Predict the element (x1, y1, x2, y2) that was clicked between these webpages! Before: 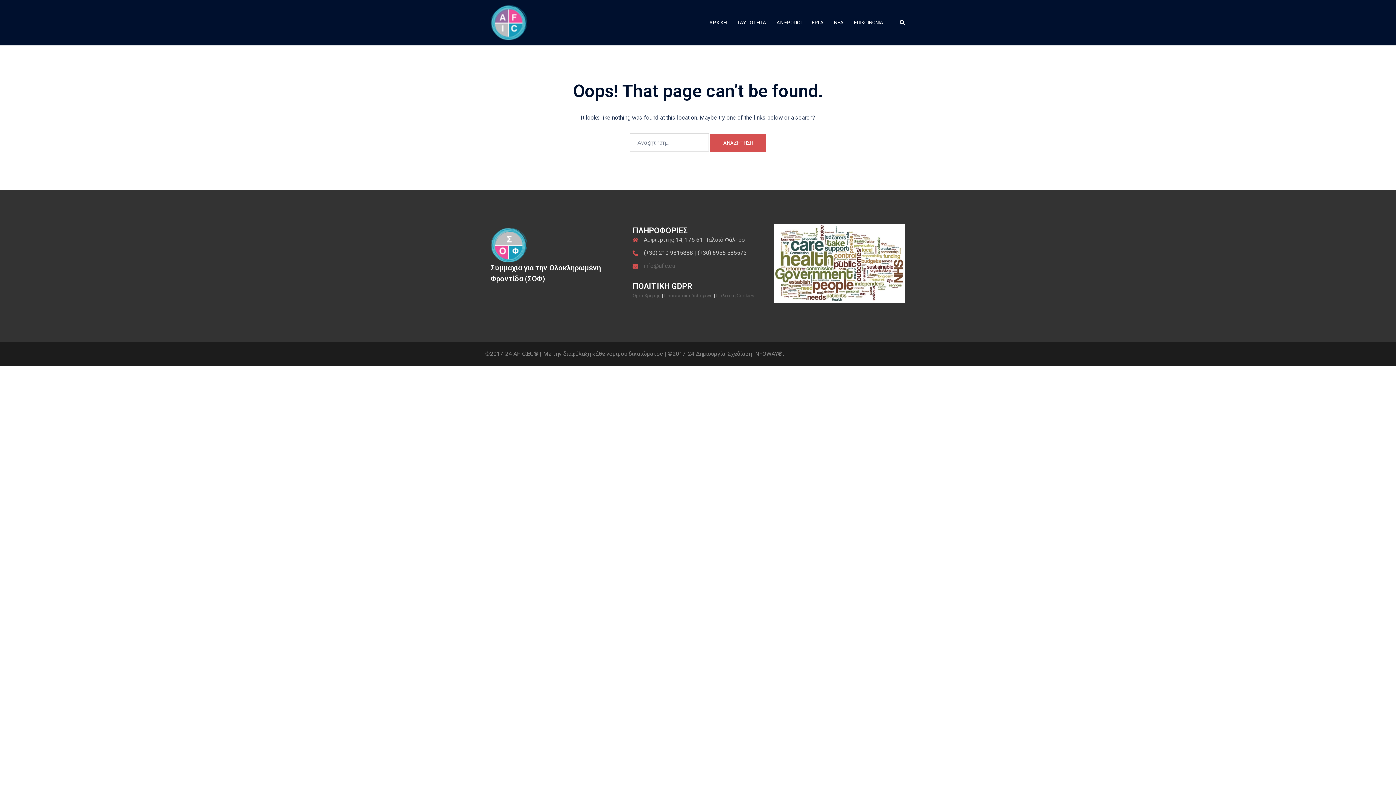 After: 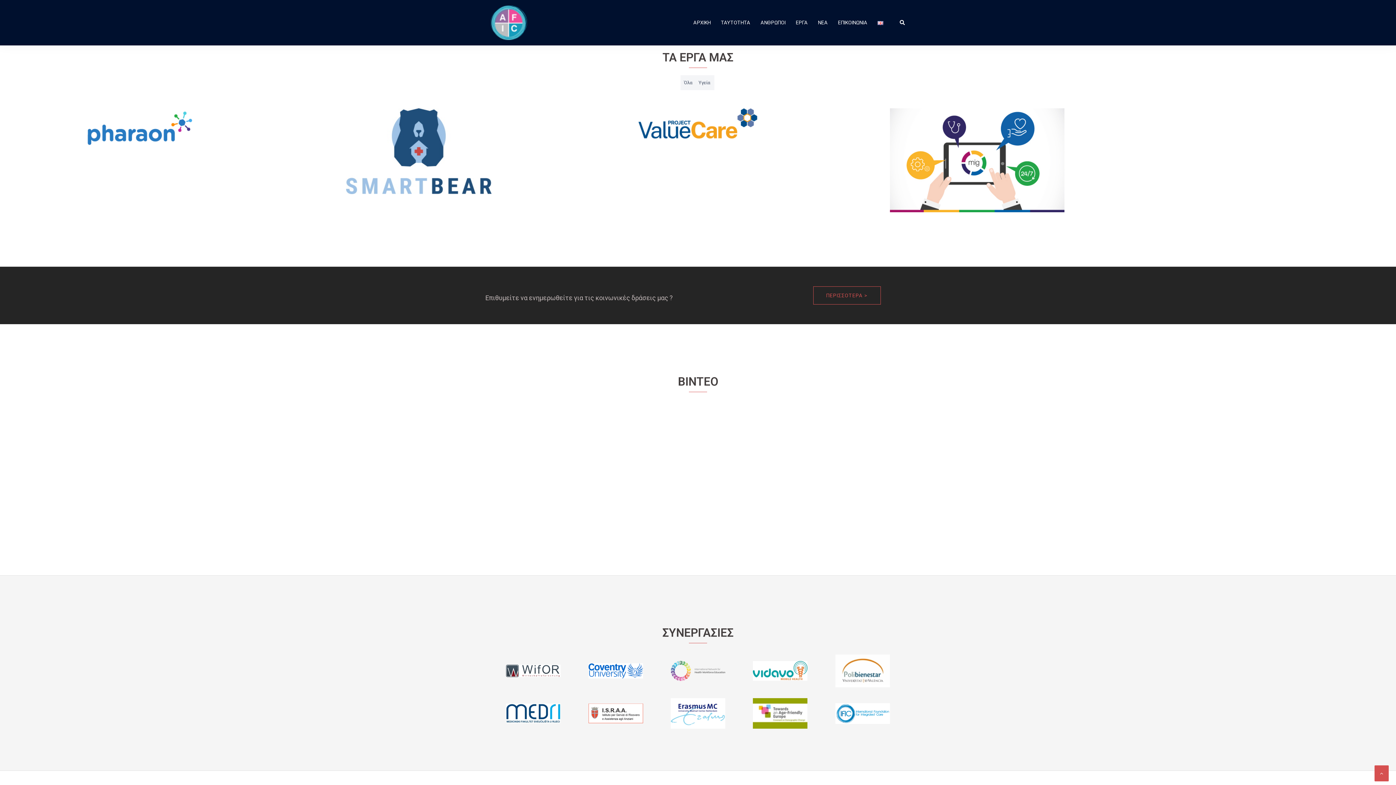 Action: label: ΕΡΓΑ bbox: (812, 18, 824, 26)